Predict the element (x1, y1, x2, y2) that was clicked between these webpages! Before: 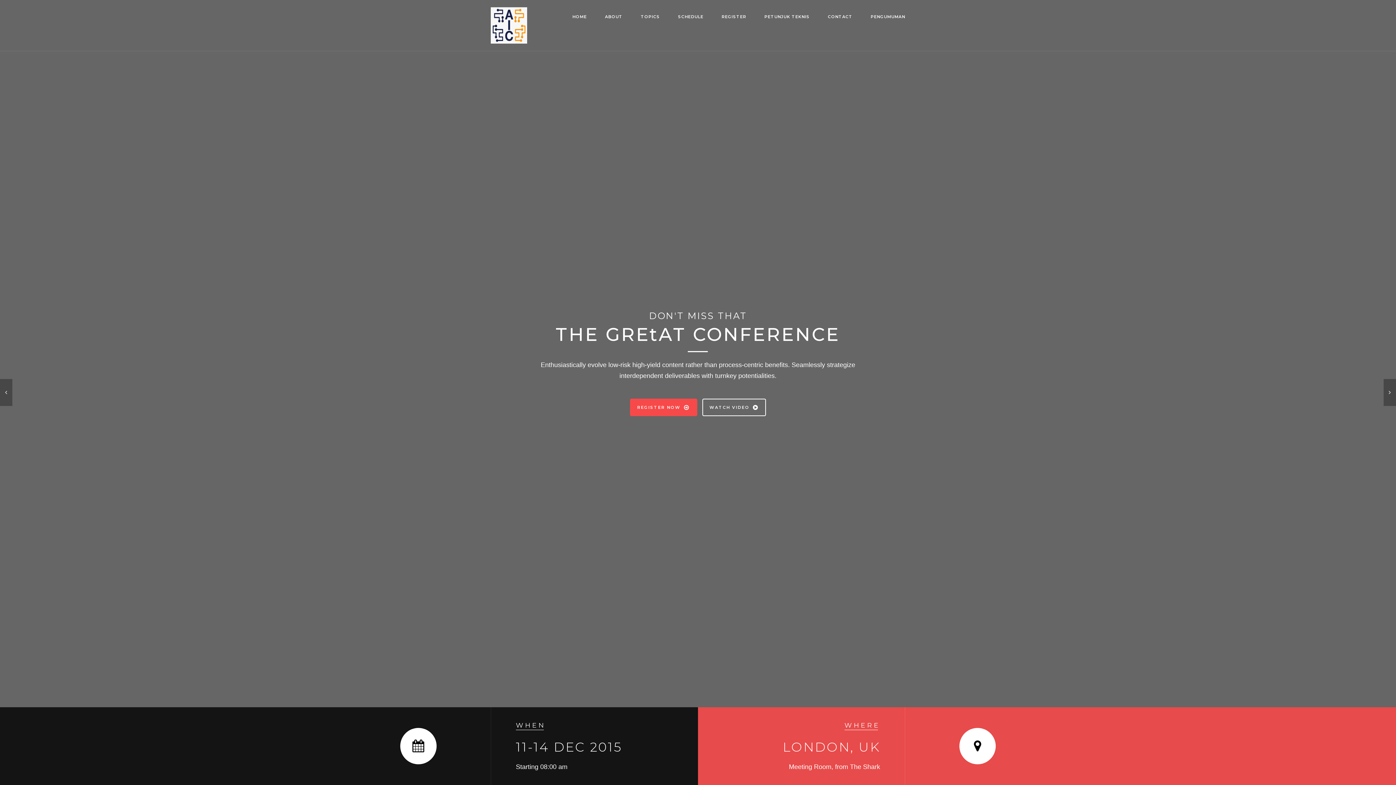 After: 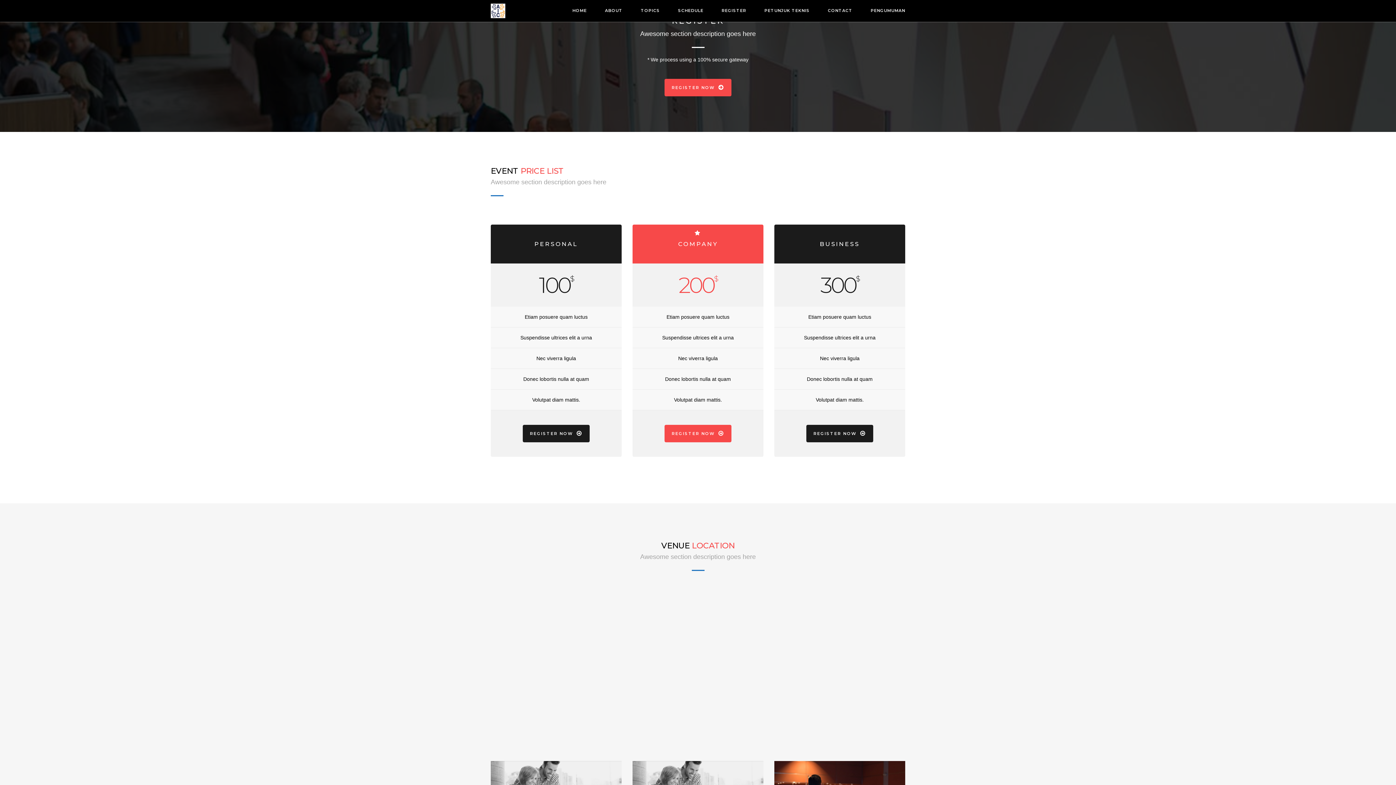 Action: bbox: (630, 398, 697, 416) label: REGISTER NOW 